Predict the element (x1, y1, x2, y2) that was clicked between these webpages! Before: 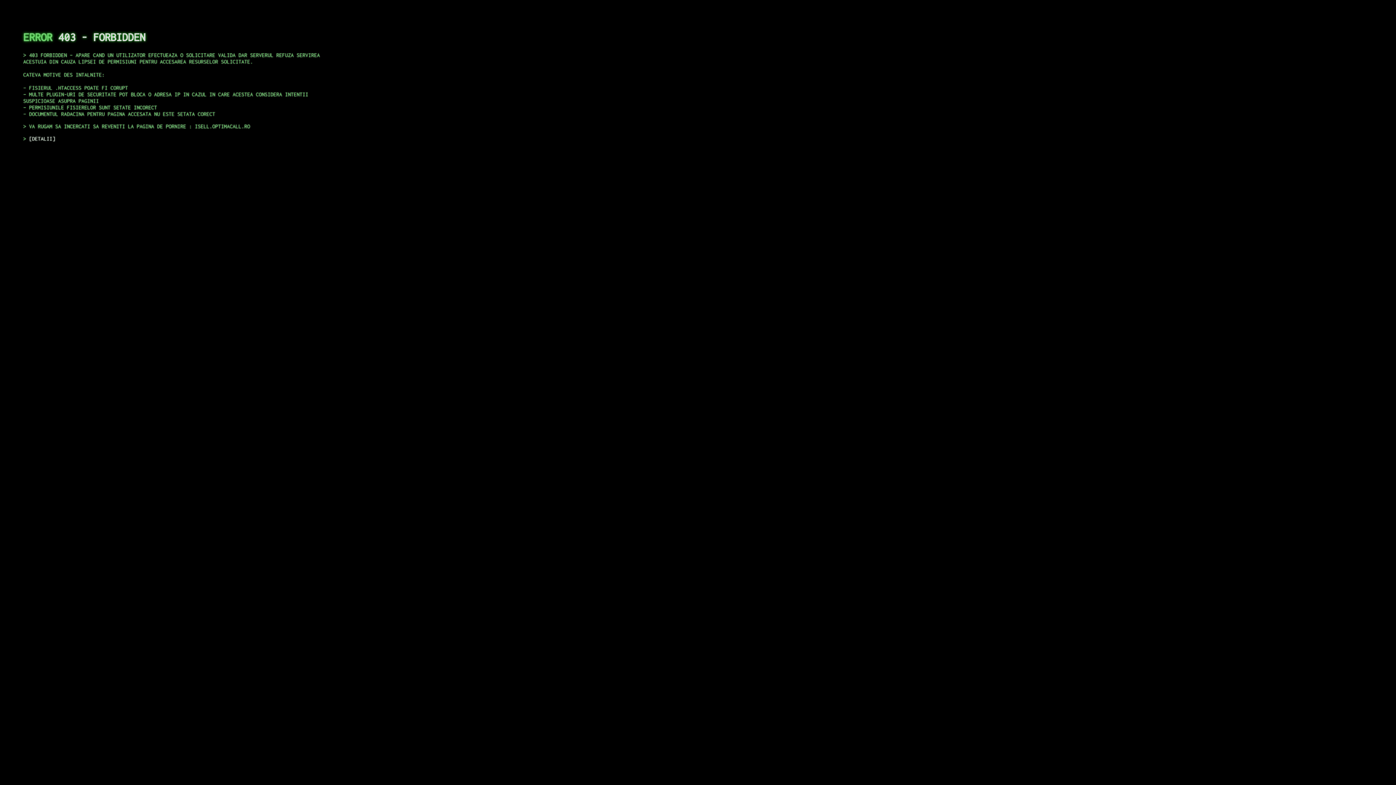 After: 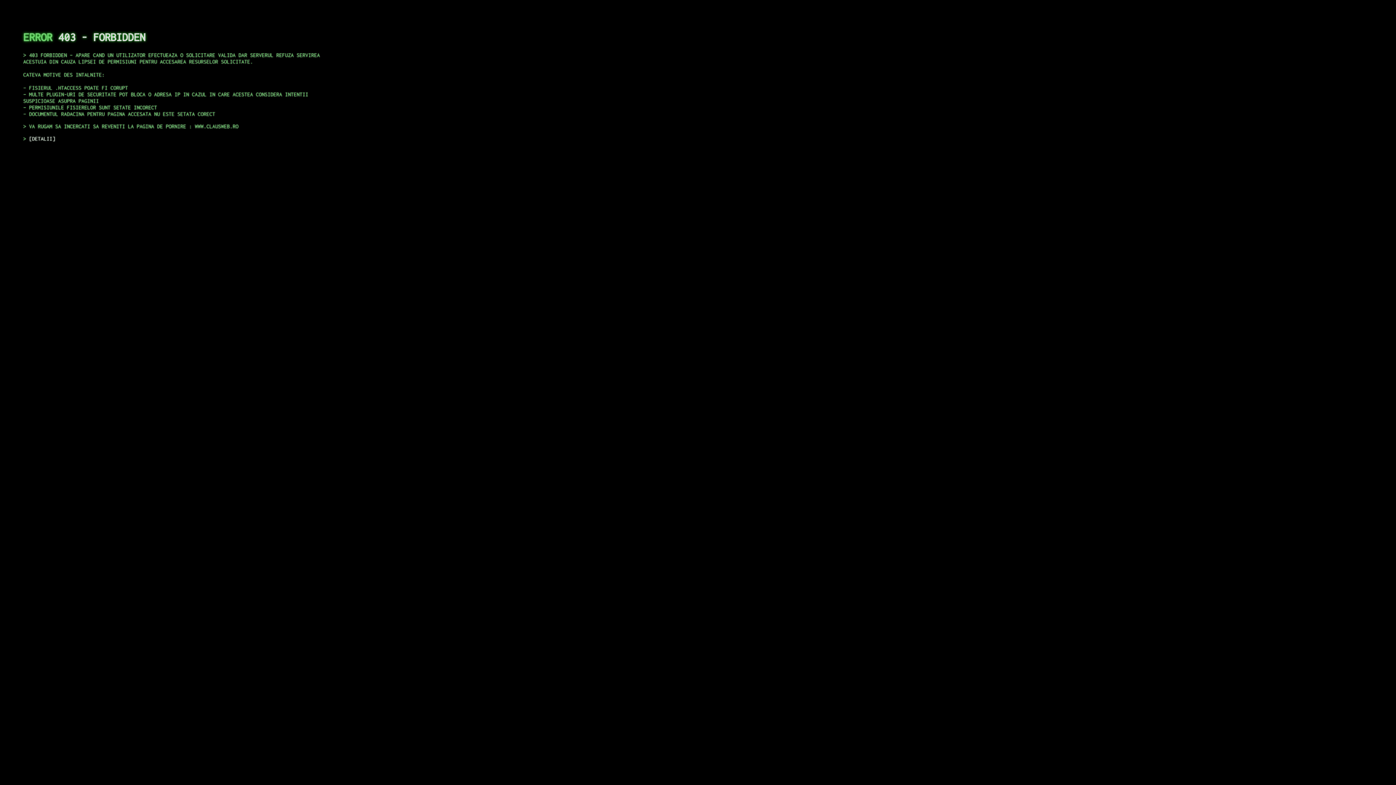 Action: bbox: (29, 135, 55, 141) label: DETALII